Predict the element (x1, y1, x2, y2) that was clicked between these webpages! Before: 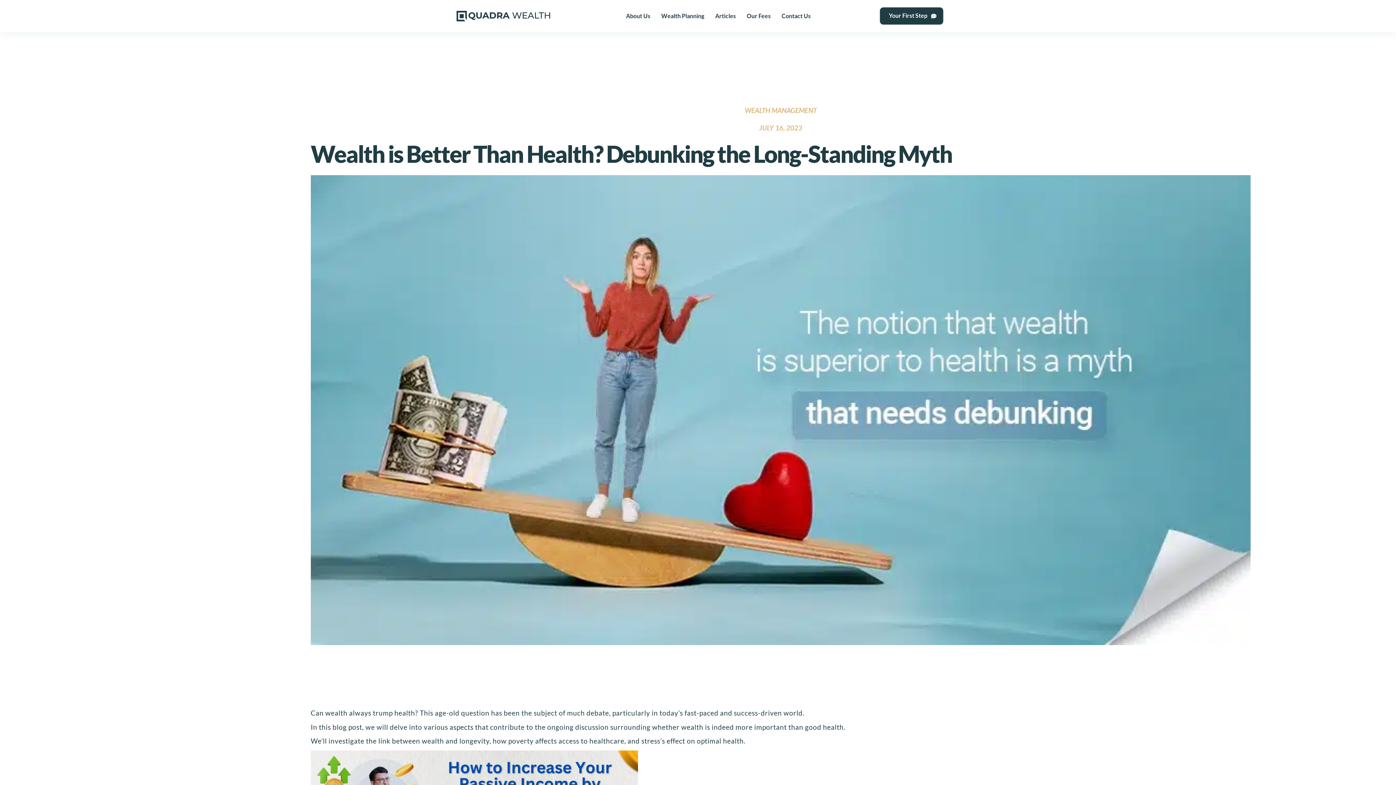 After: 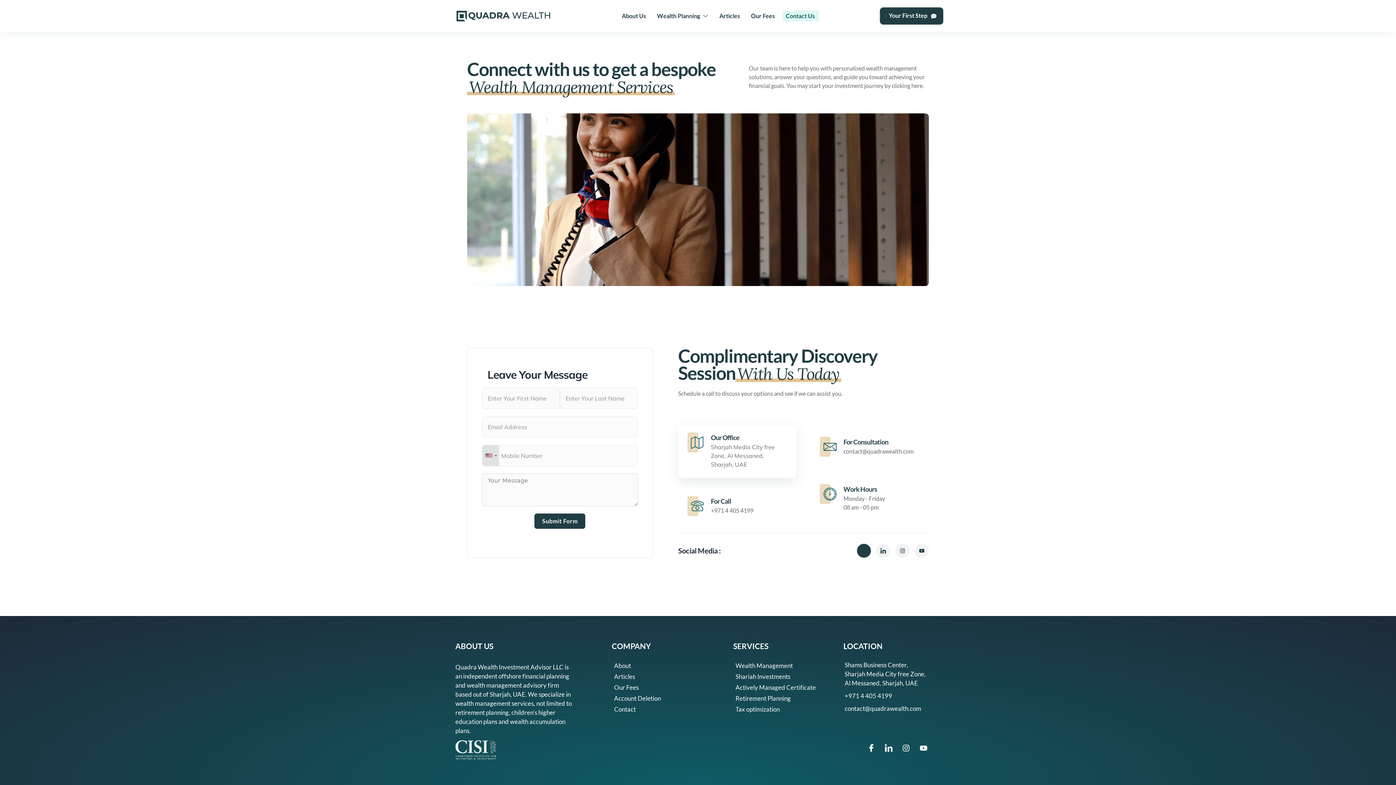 Action: label: Contact Us bbox: (778, 10, 814, 21)